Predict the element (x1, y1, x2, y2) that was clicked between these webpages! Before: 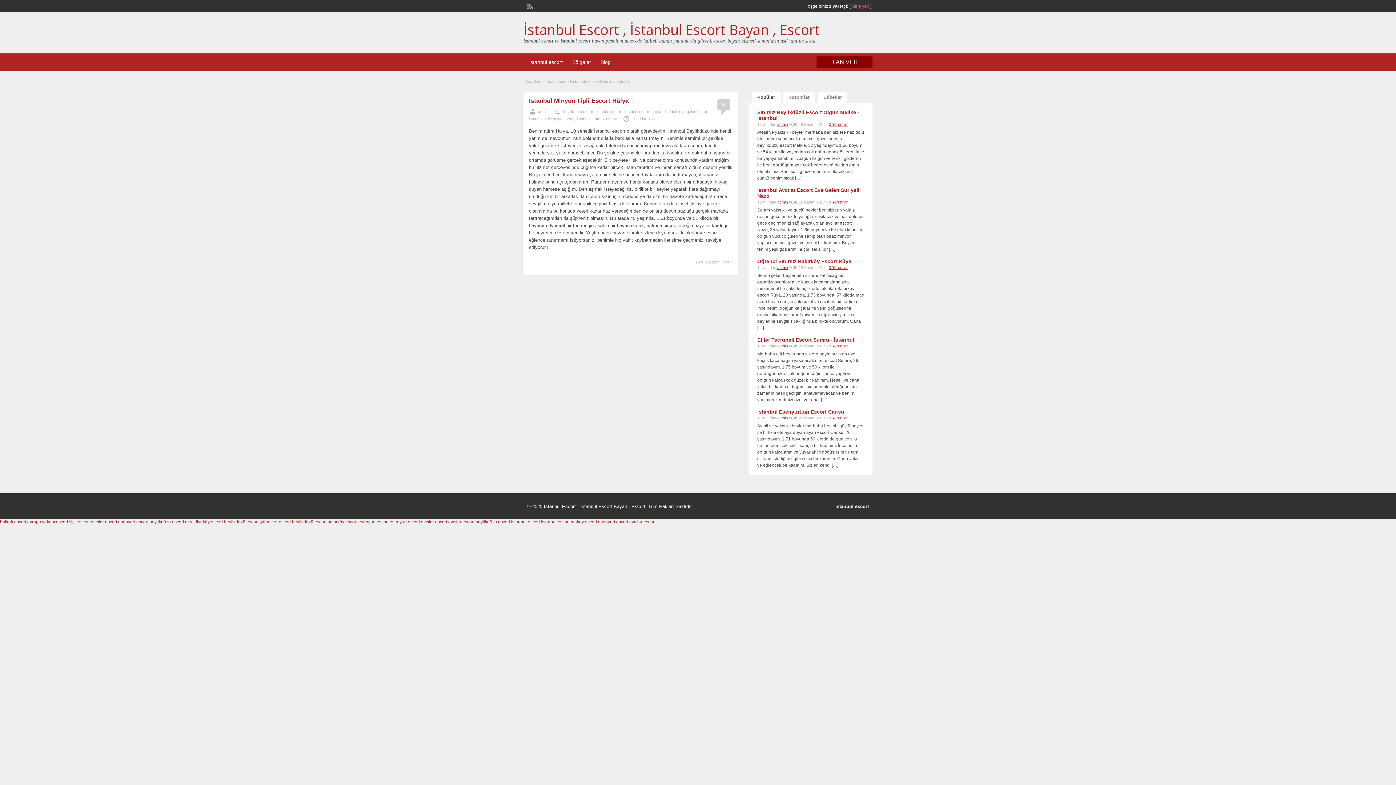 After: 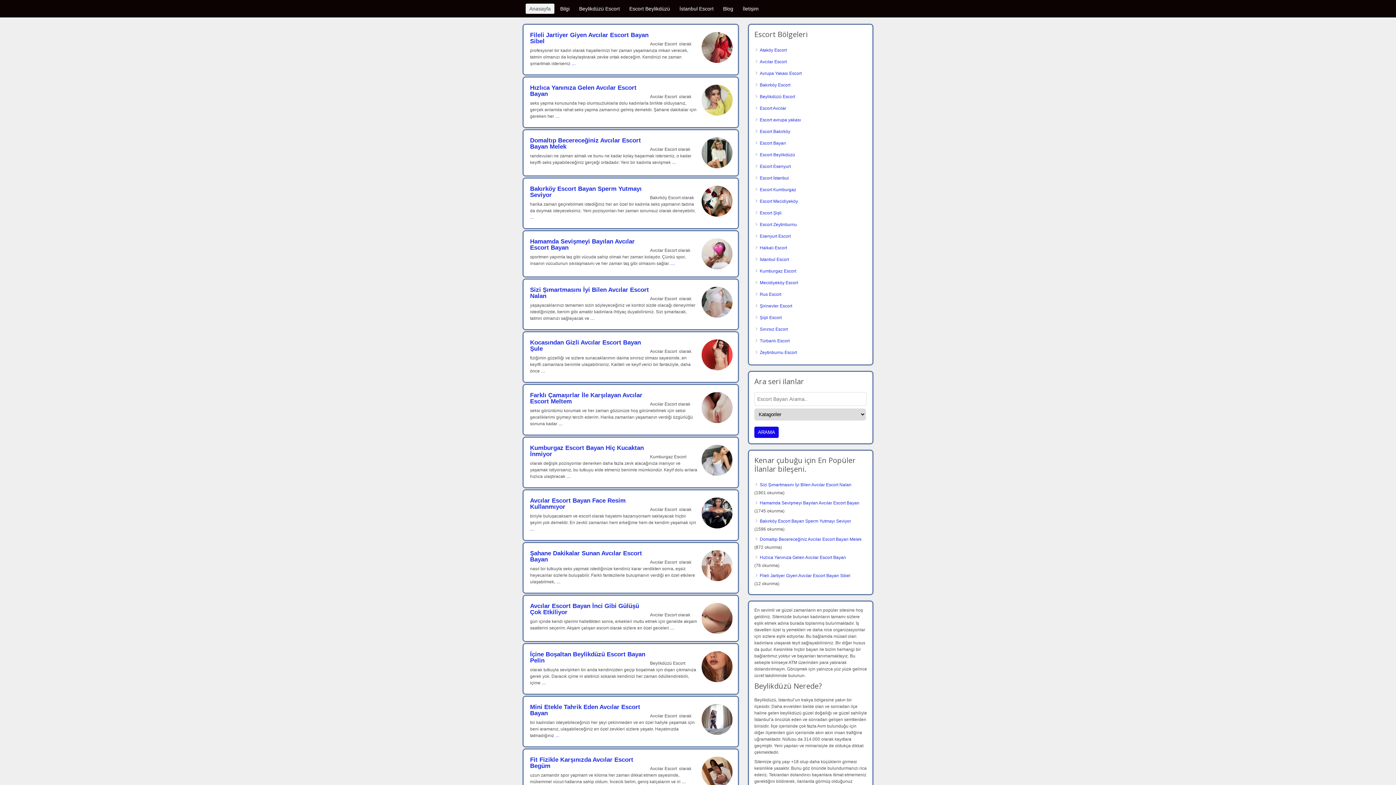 Action: bbox: (421, 519, 447, 524) label: avcılar escort